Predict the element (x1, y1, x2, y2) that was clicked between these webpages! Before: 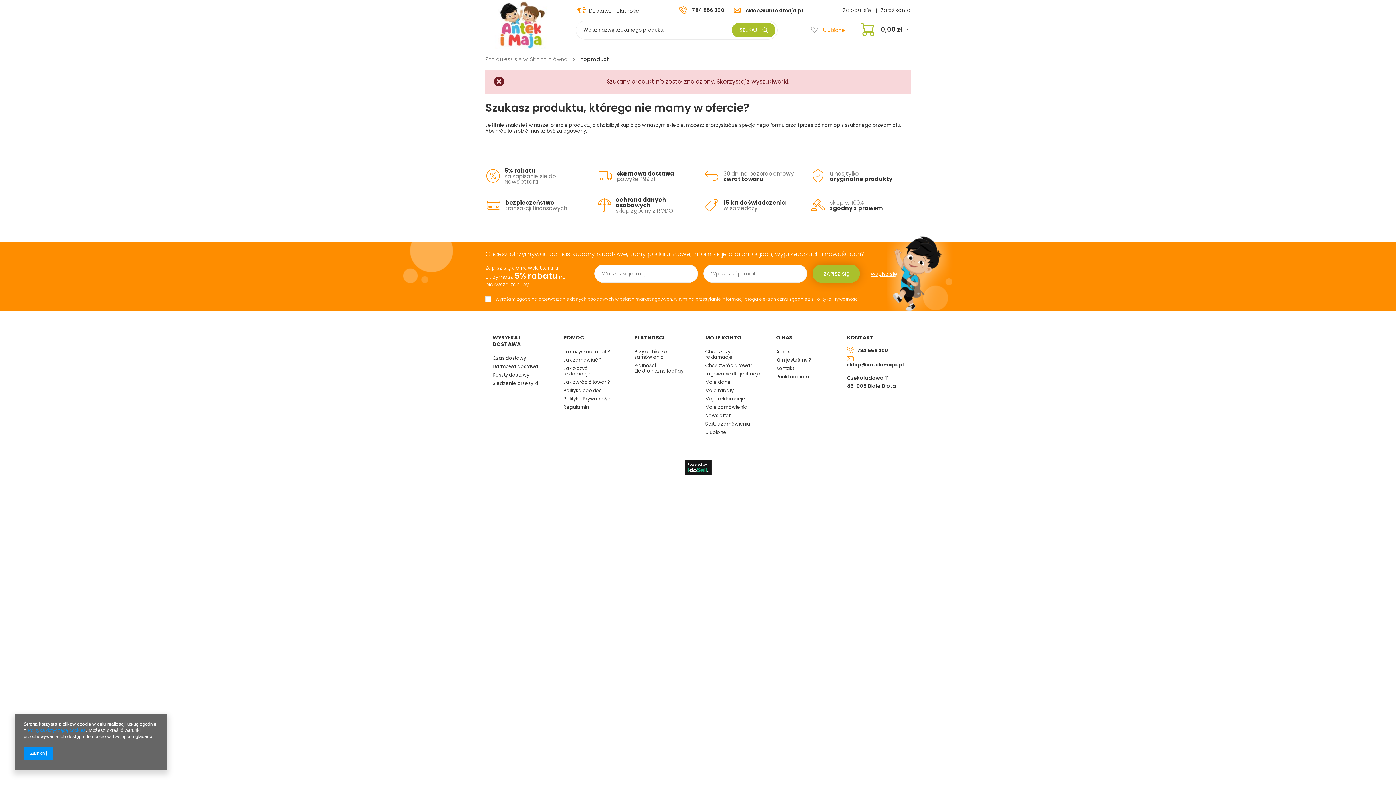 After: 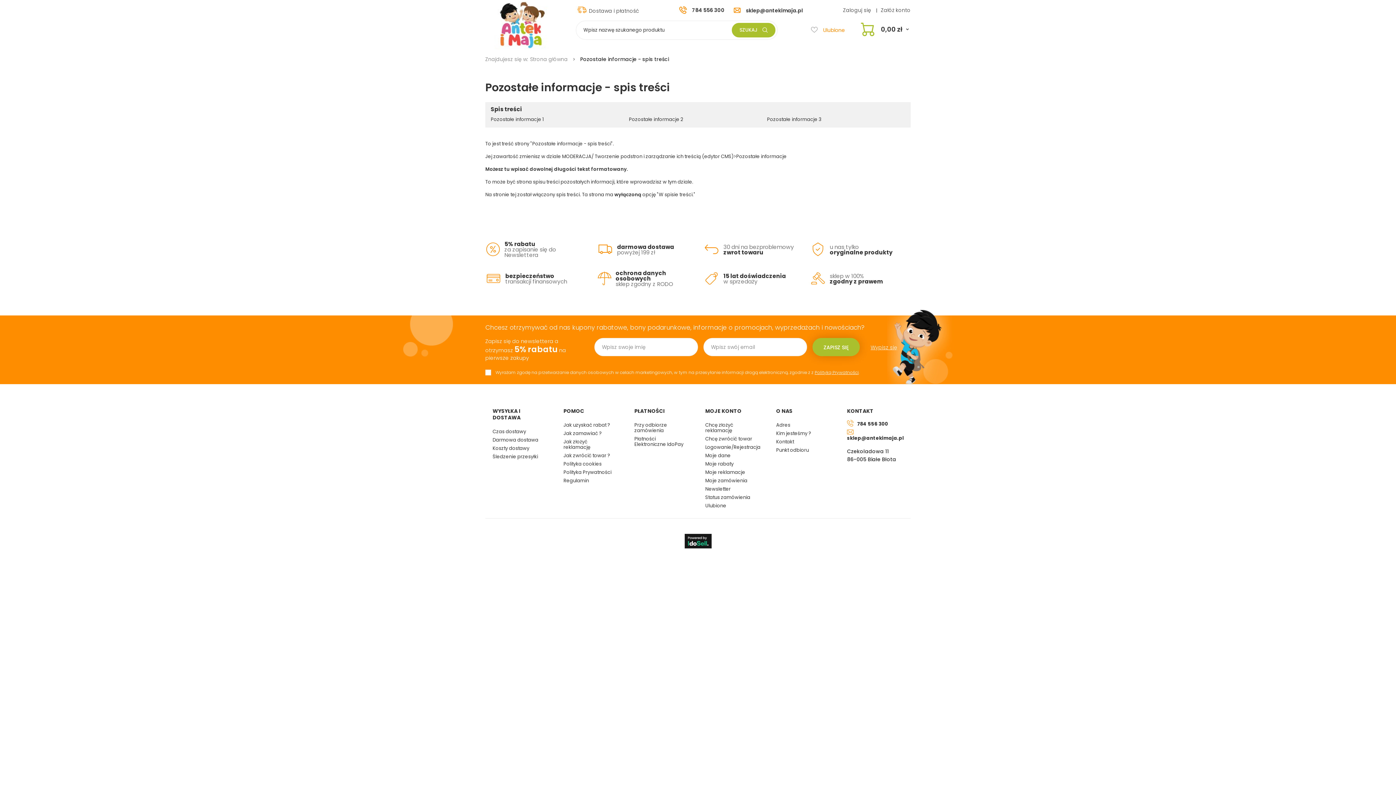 Action: bbox: (814, 296, 858, 302) label: Polityką Prywatności